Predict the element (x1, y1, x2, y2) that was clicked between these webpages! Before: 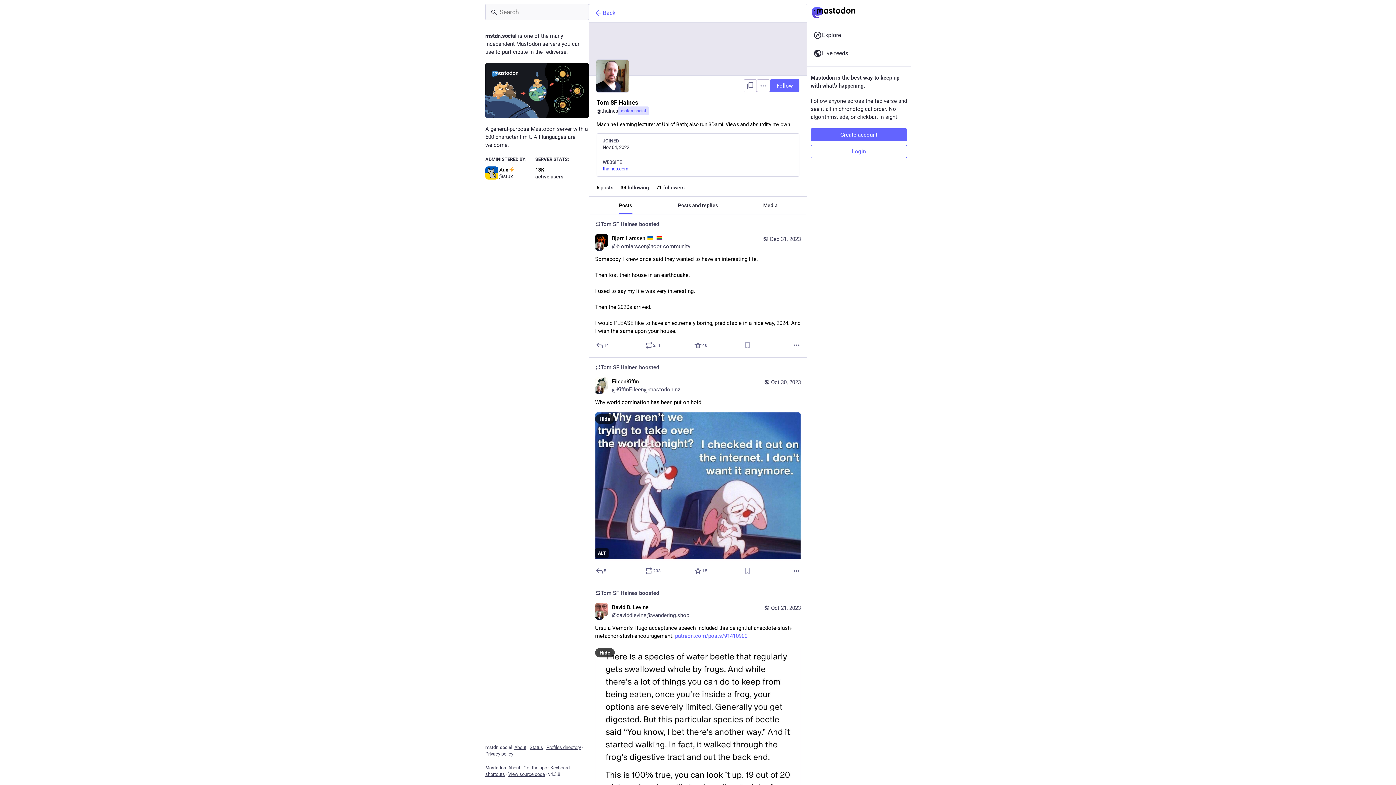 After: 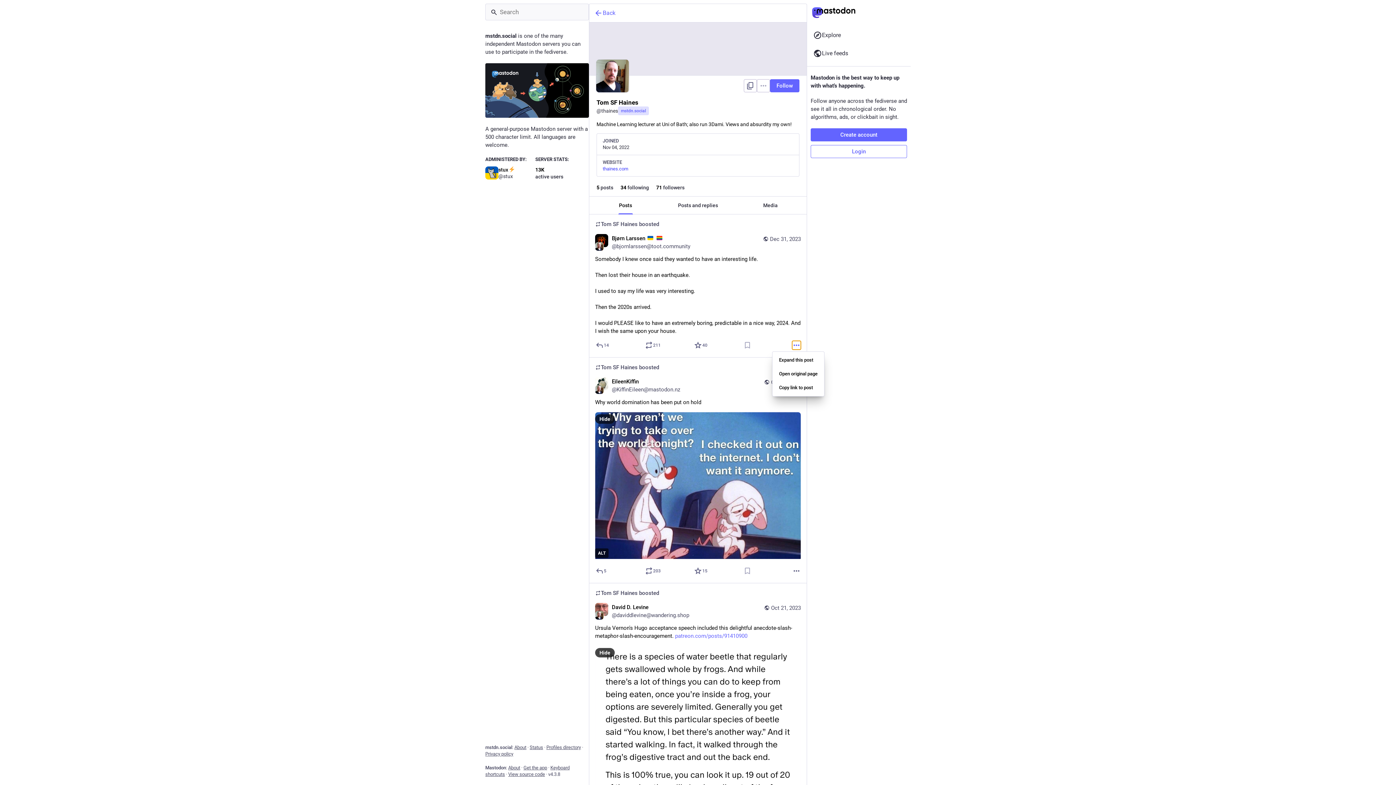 Action: label: More bbox: (792, 341, 801, 349)